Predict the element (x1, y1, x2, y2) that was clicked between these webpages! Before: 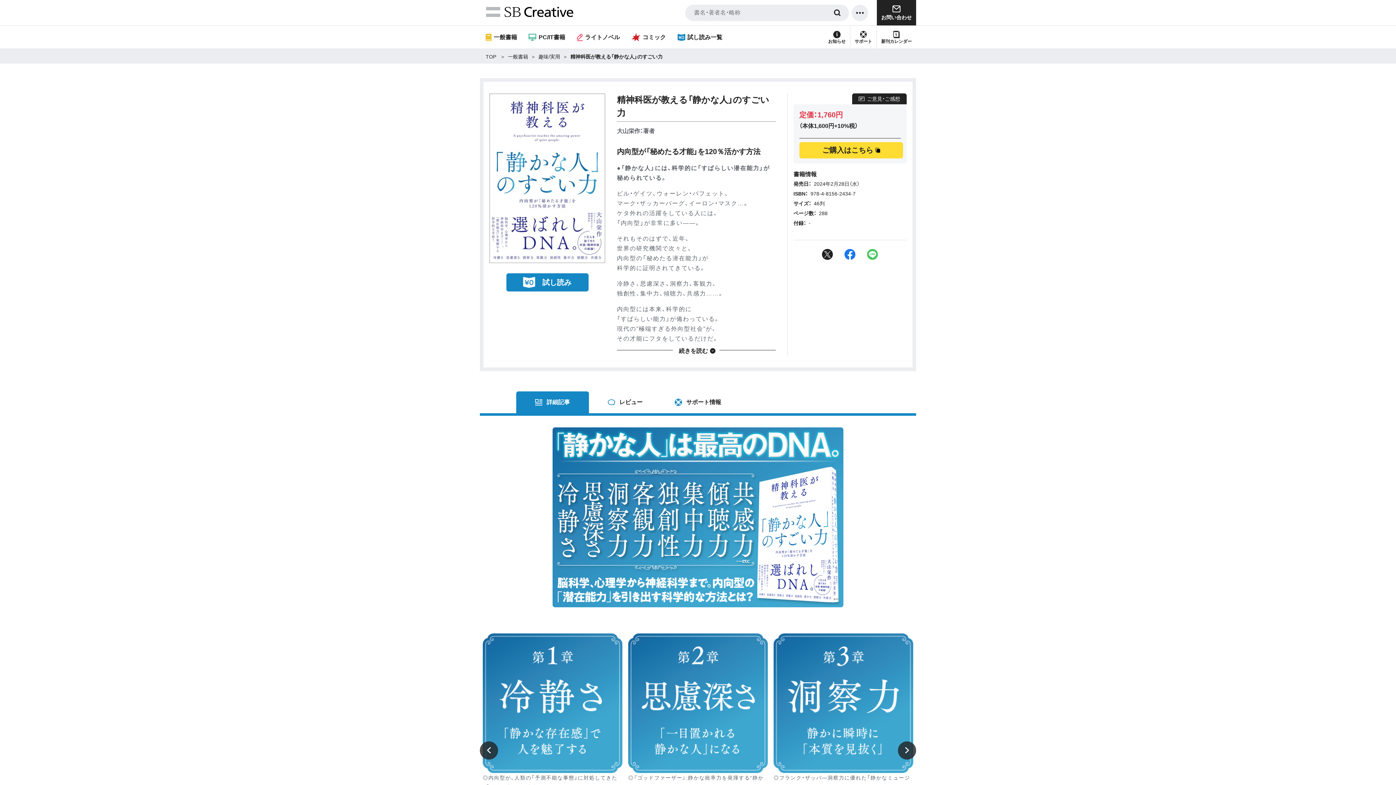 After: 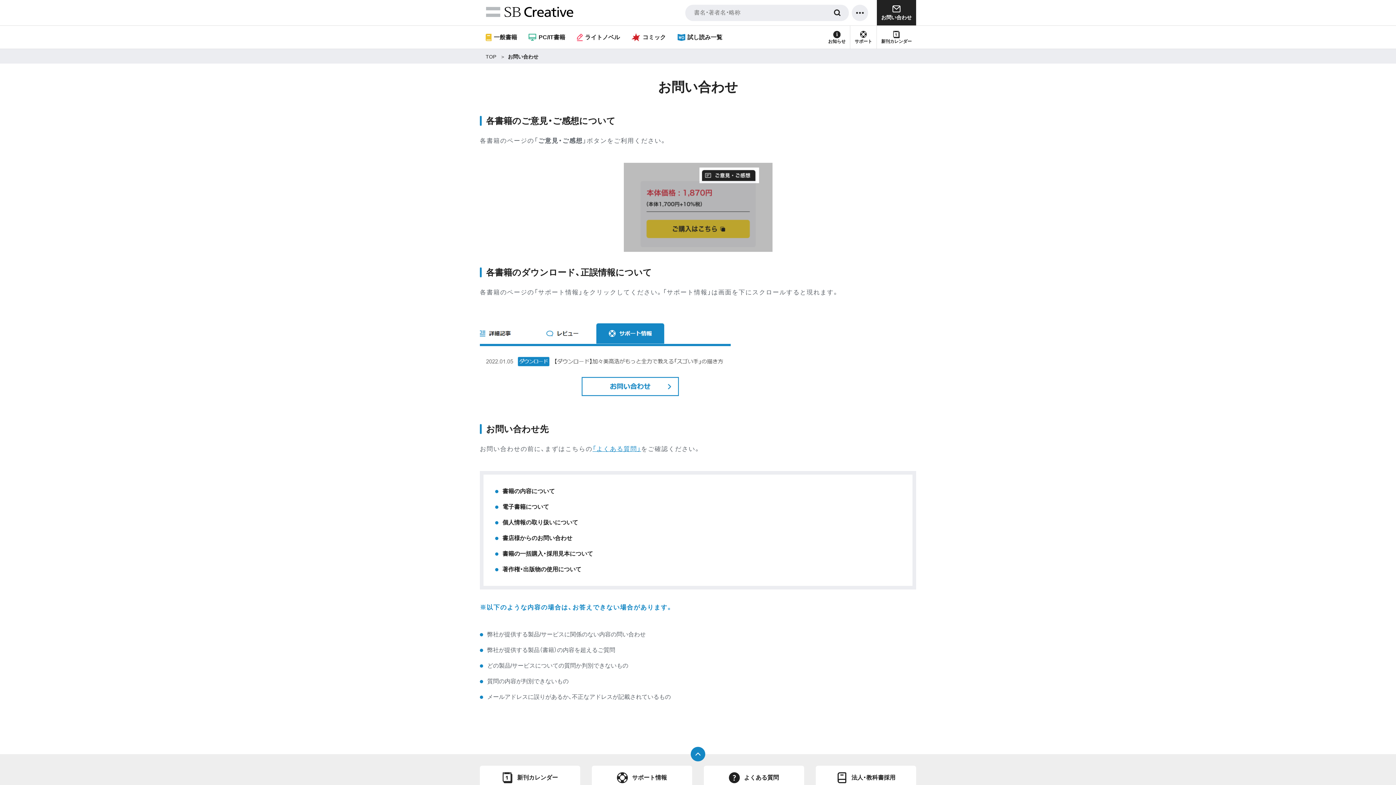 Action: bbox: (877, 0, 916, 25) label: お問い合わせ